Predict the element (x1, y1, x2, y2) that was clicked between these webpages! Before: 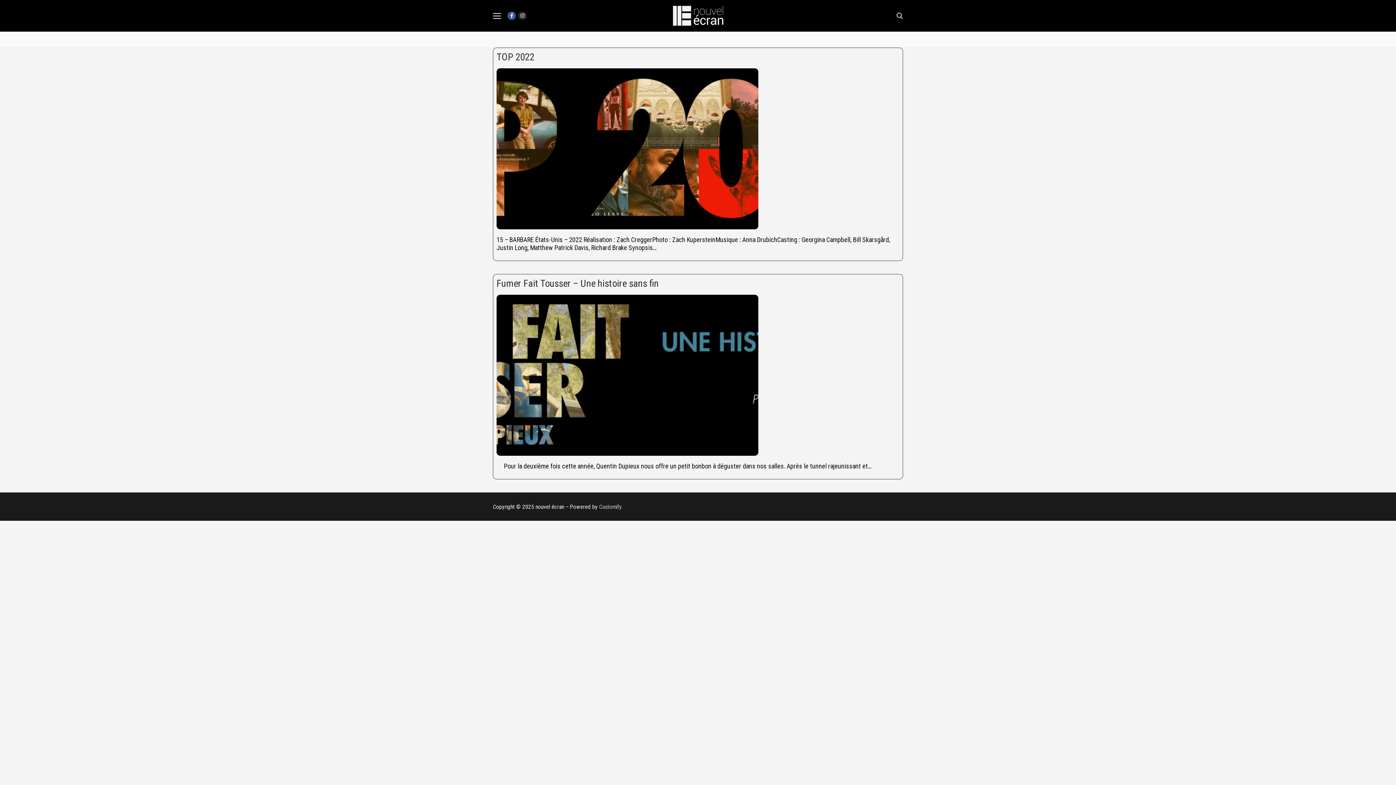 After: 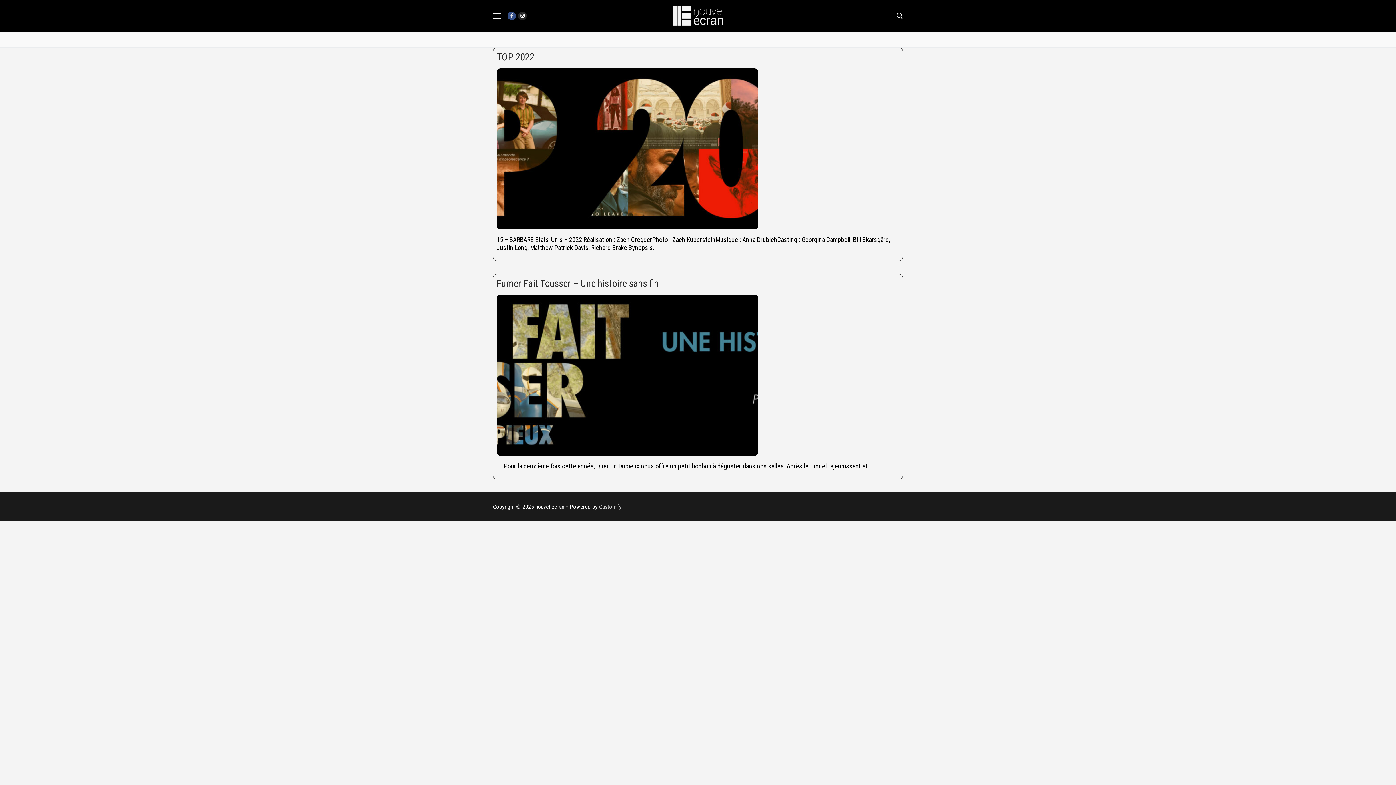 Action: bbox: (507, 11, 516, 20) label: Facebook